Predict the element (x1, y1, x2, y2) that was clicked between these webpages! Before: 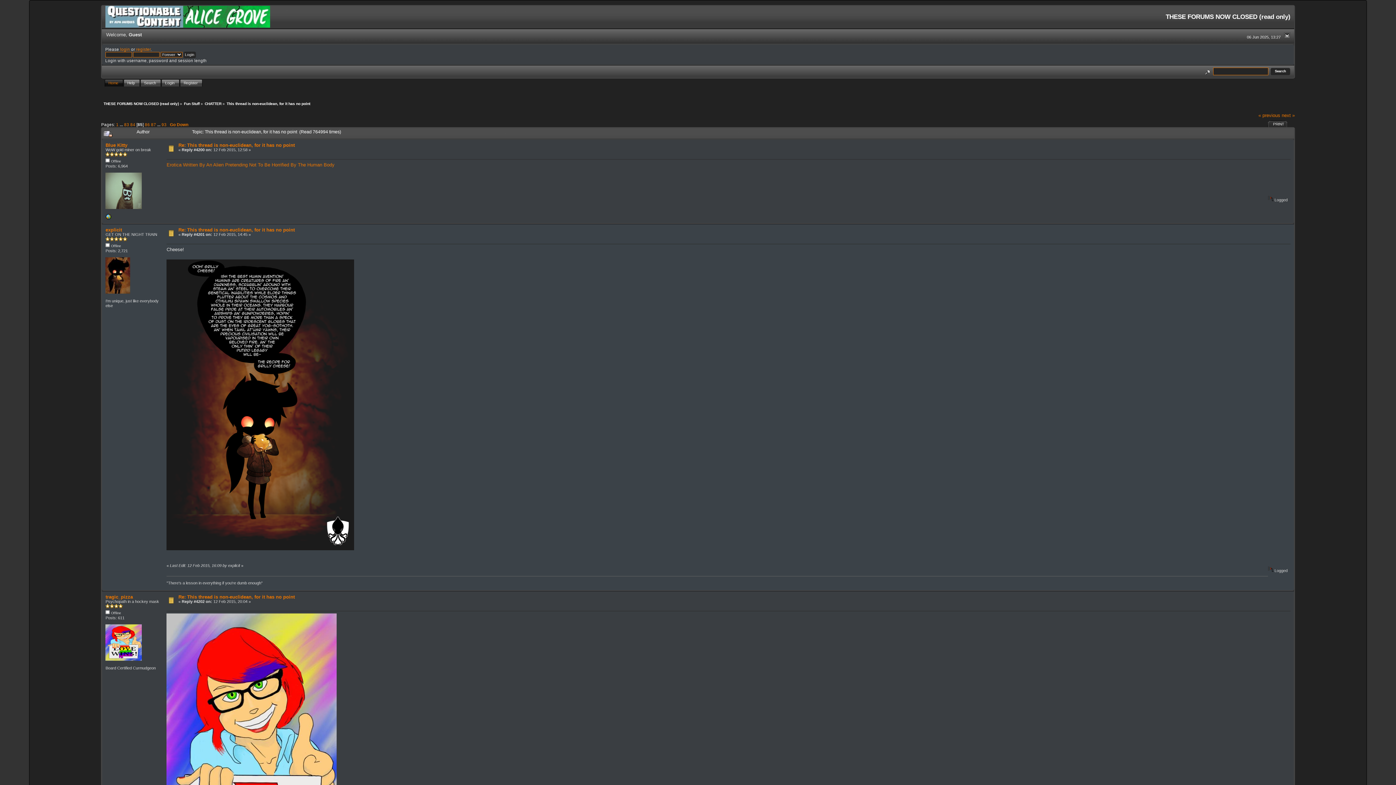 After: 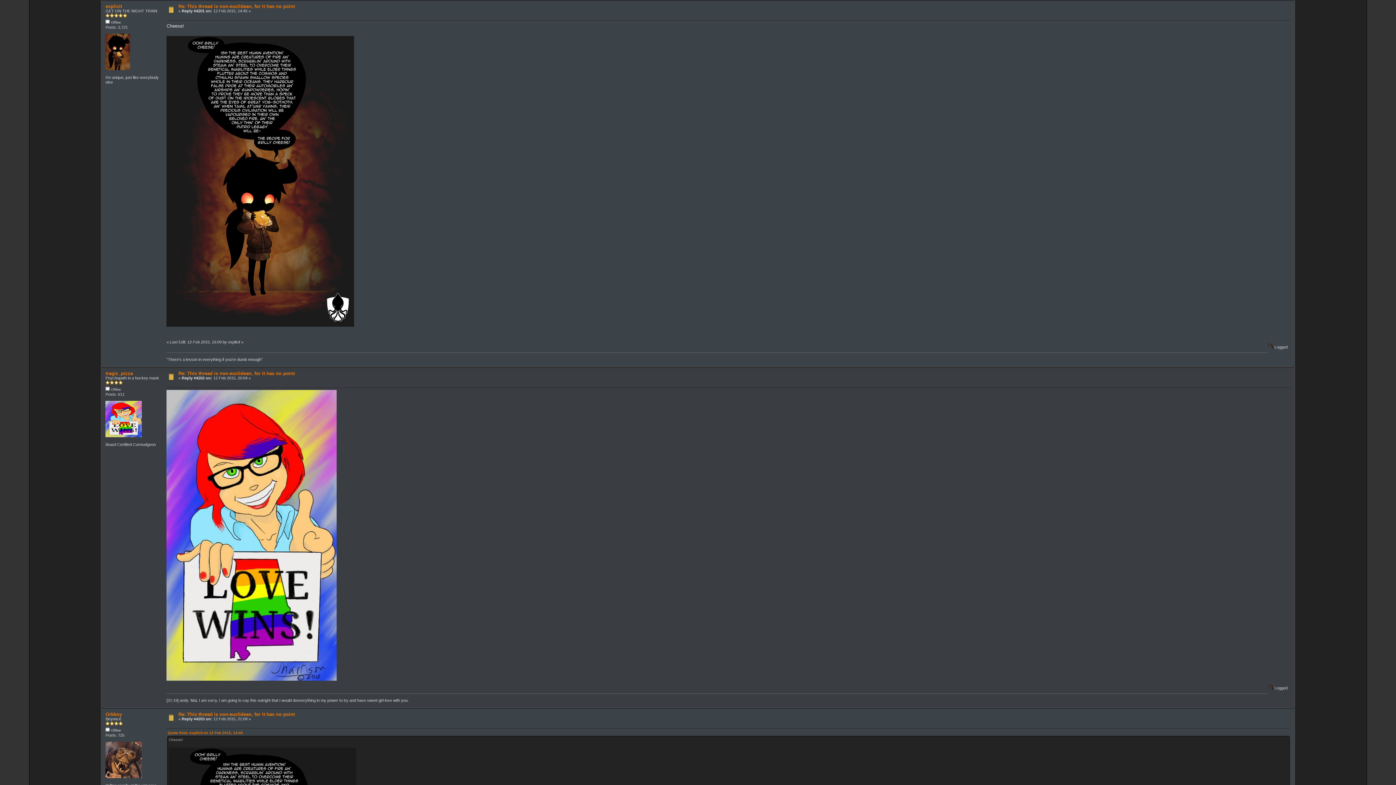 Action: bbox: (178, 227, 294, 232) label: Re: This thread is non-euclidean, for it has no point